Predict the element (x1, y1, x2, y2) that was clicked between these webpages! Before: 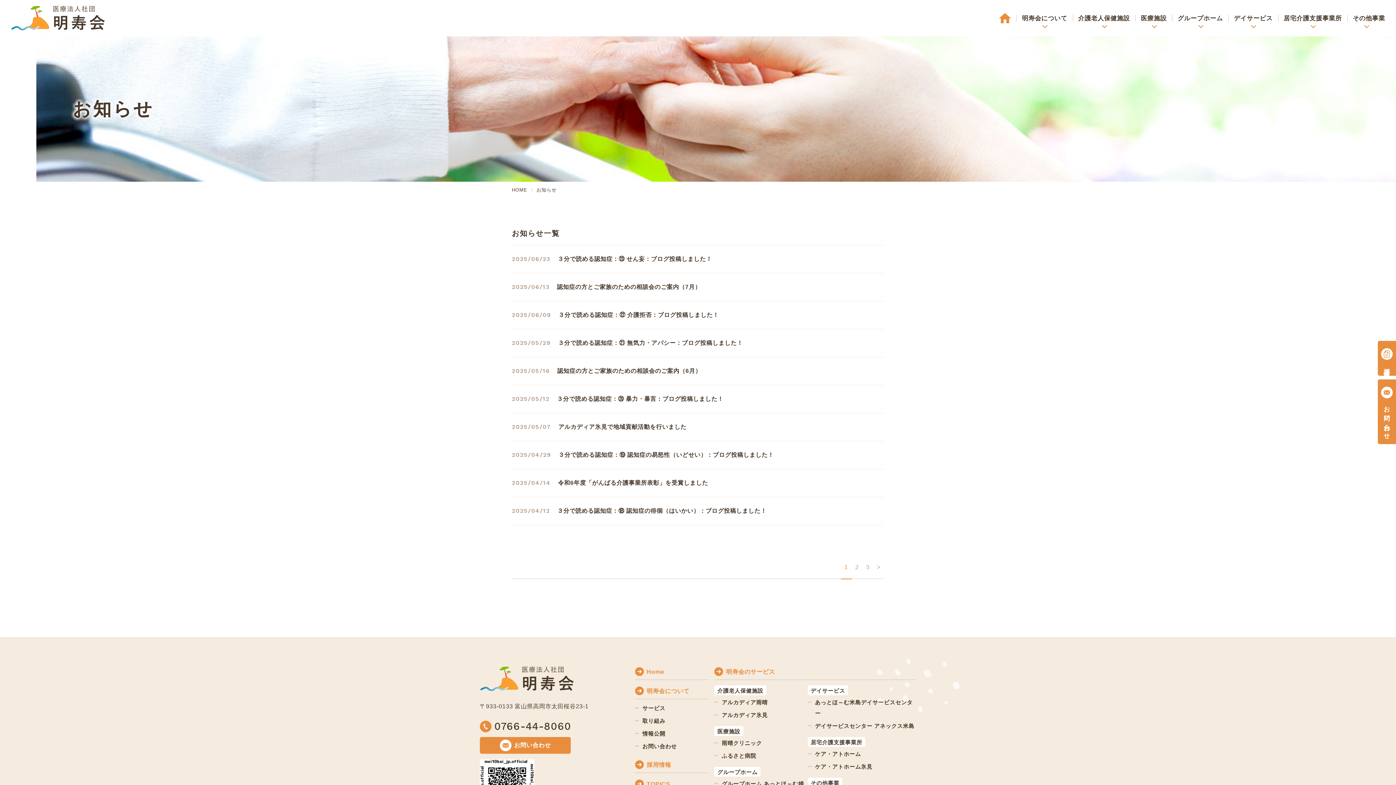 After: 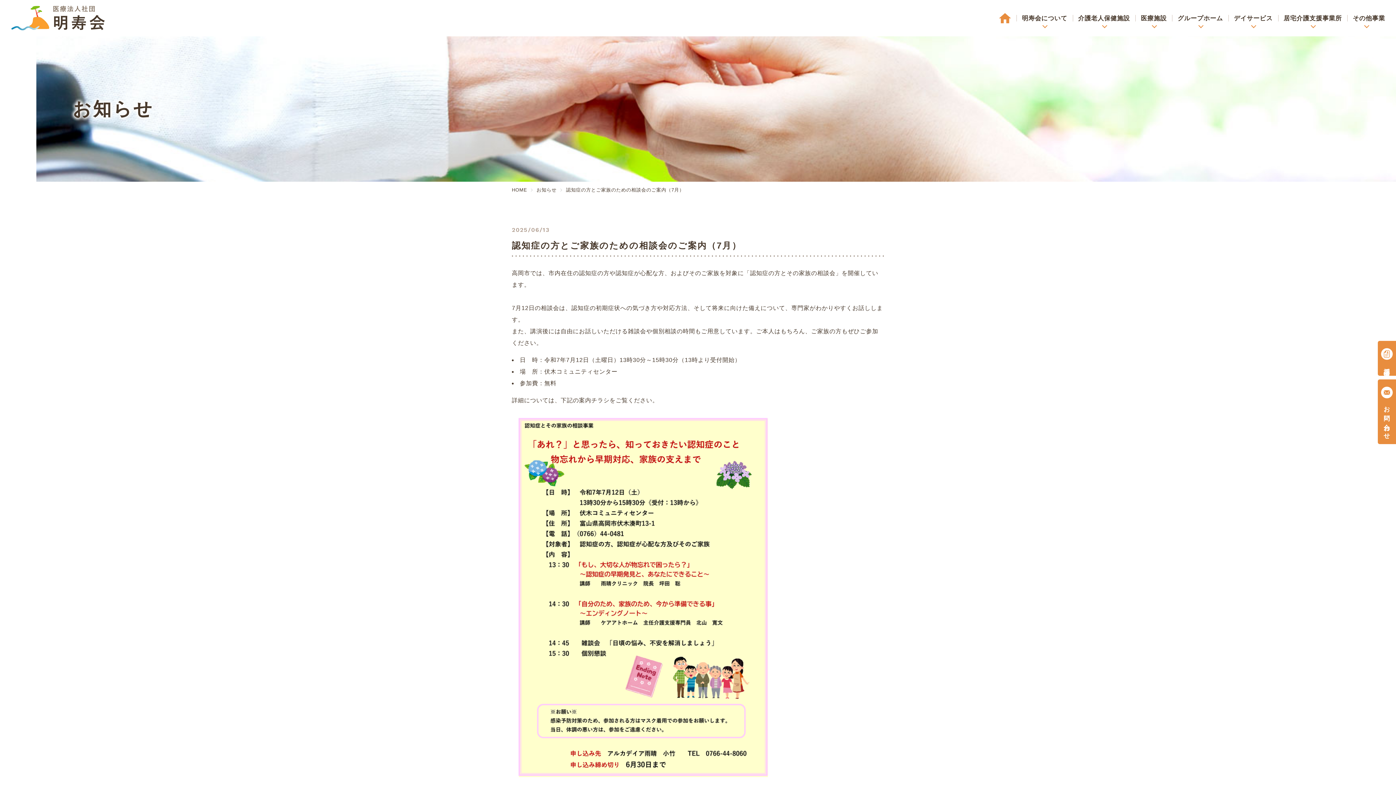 Action: bbox: (557, 281, 884, 293) label: 認知症の方とご家族のための相談会のご案内（7月）